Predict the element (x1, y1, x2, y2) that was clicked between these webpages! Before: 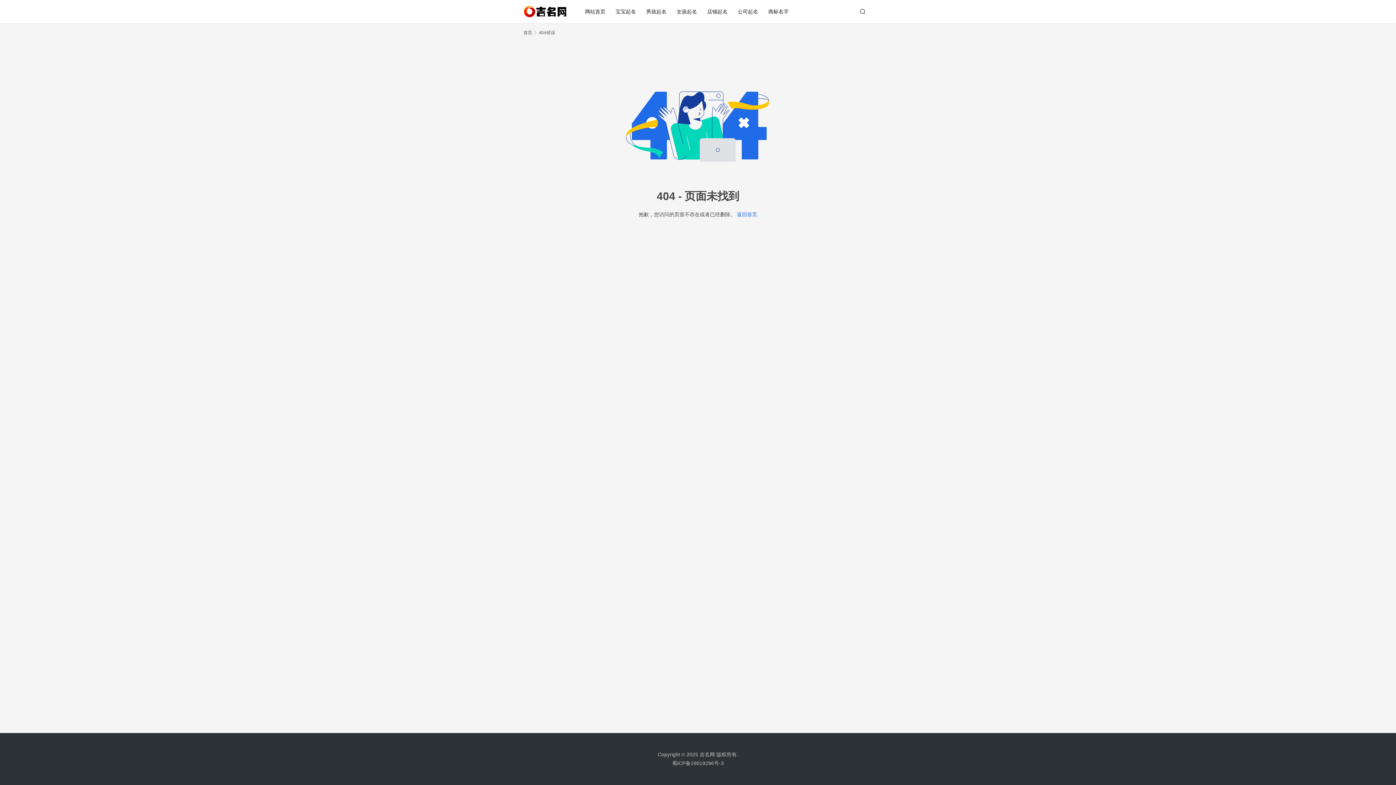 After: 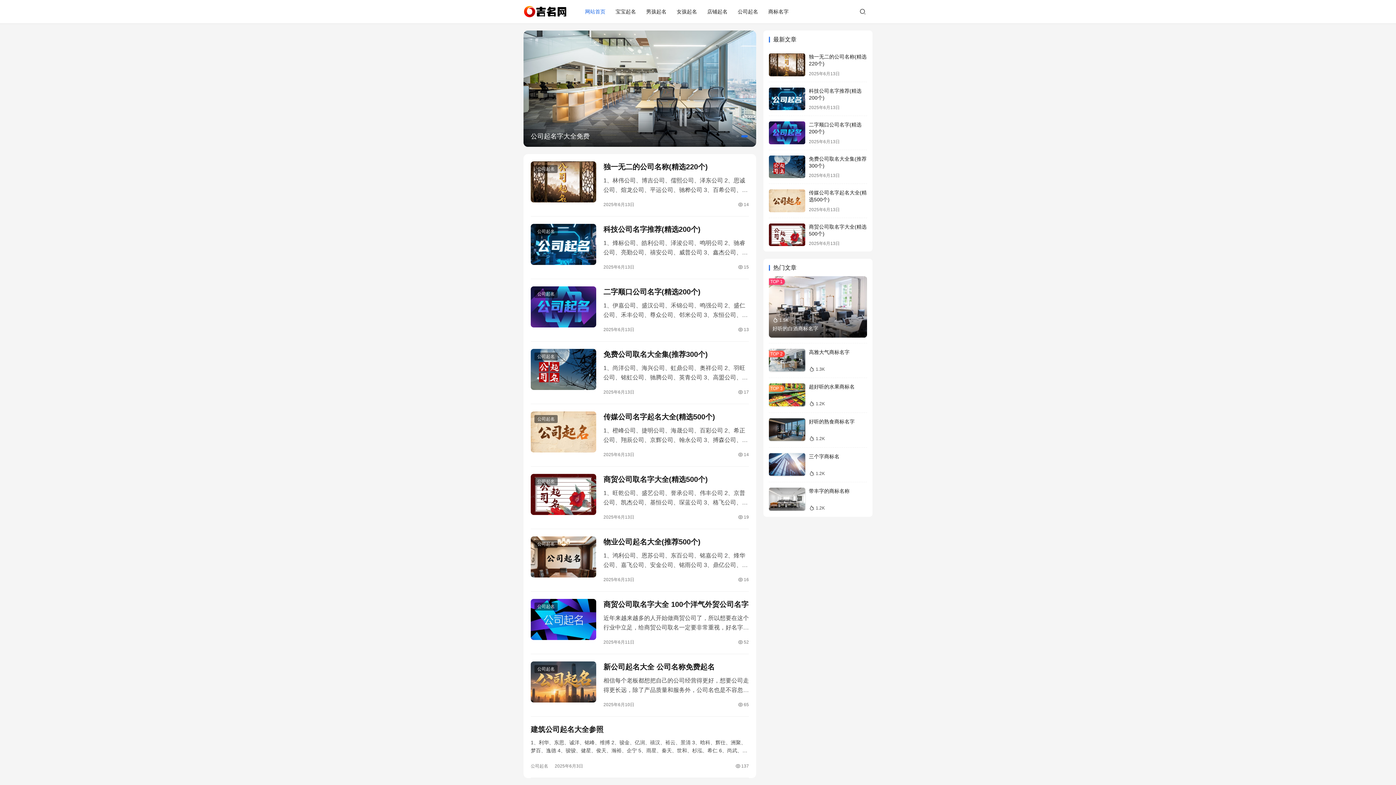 Action: bbox: (523, 5, 567, 17)